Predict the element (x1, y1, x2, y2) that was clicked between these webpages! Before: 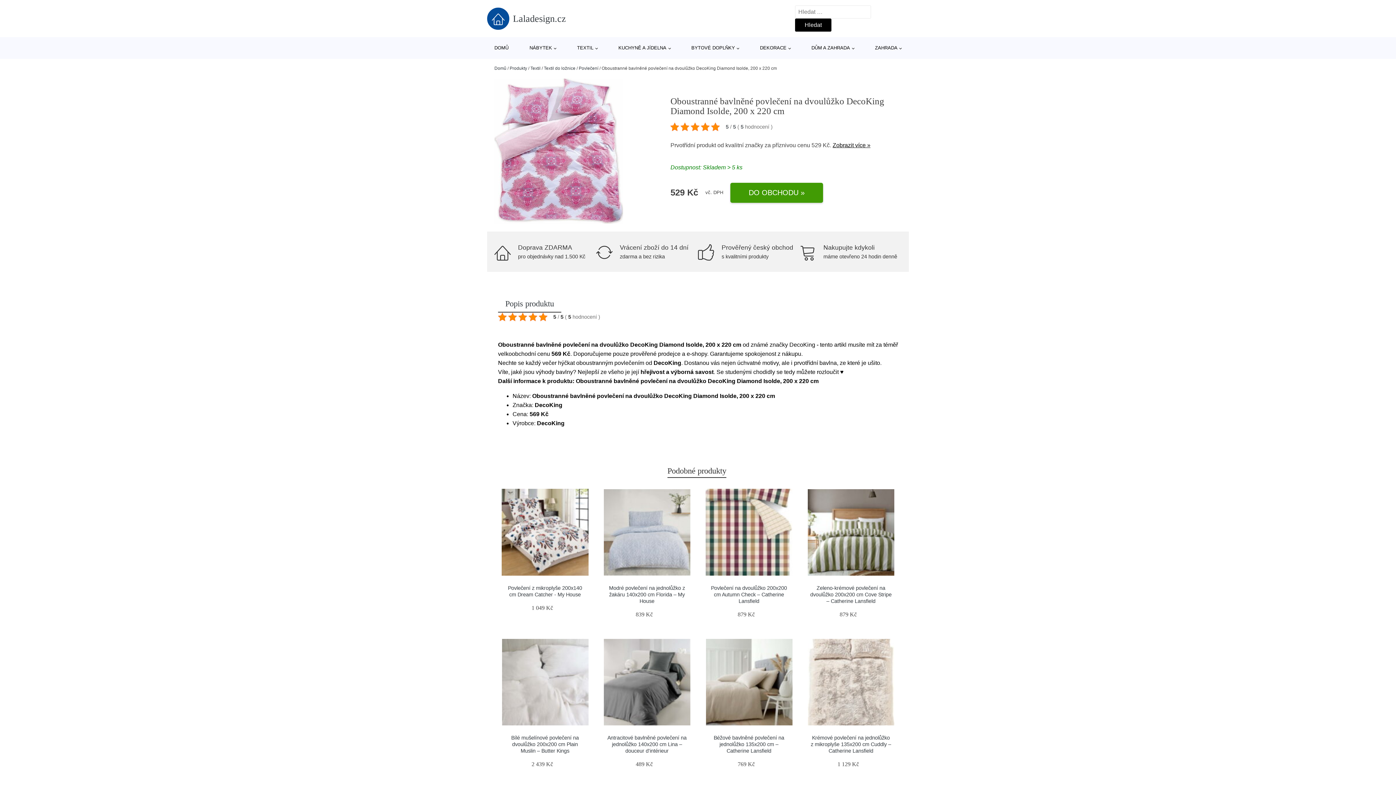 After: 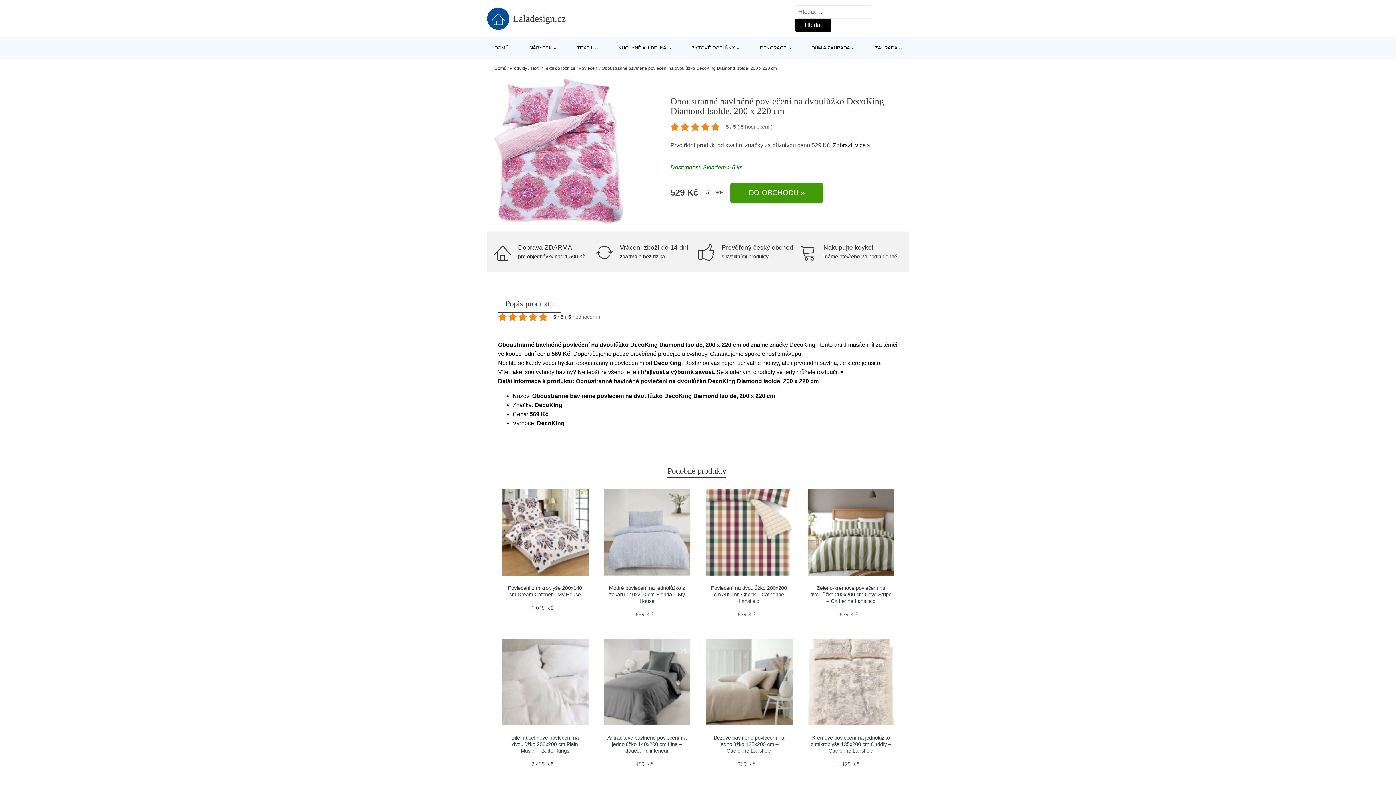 Action: bbox: (603, 489, 690, 575)